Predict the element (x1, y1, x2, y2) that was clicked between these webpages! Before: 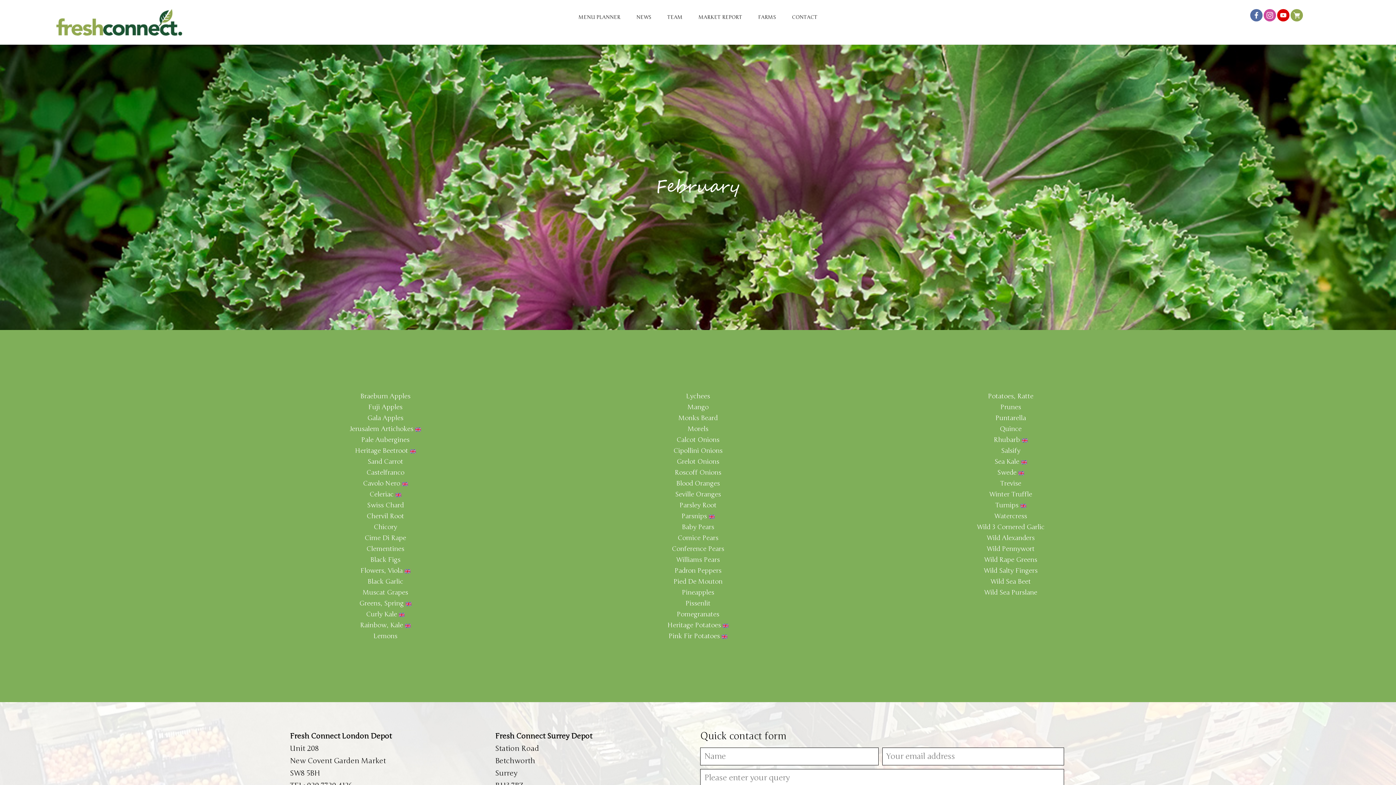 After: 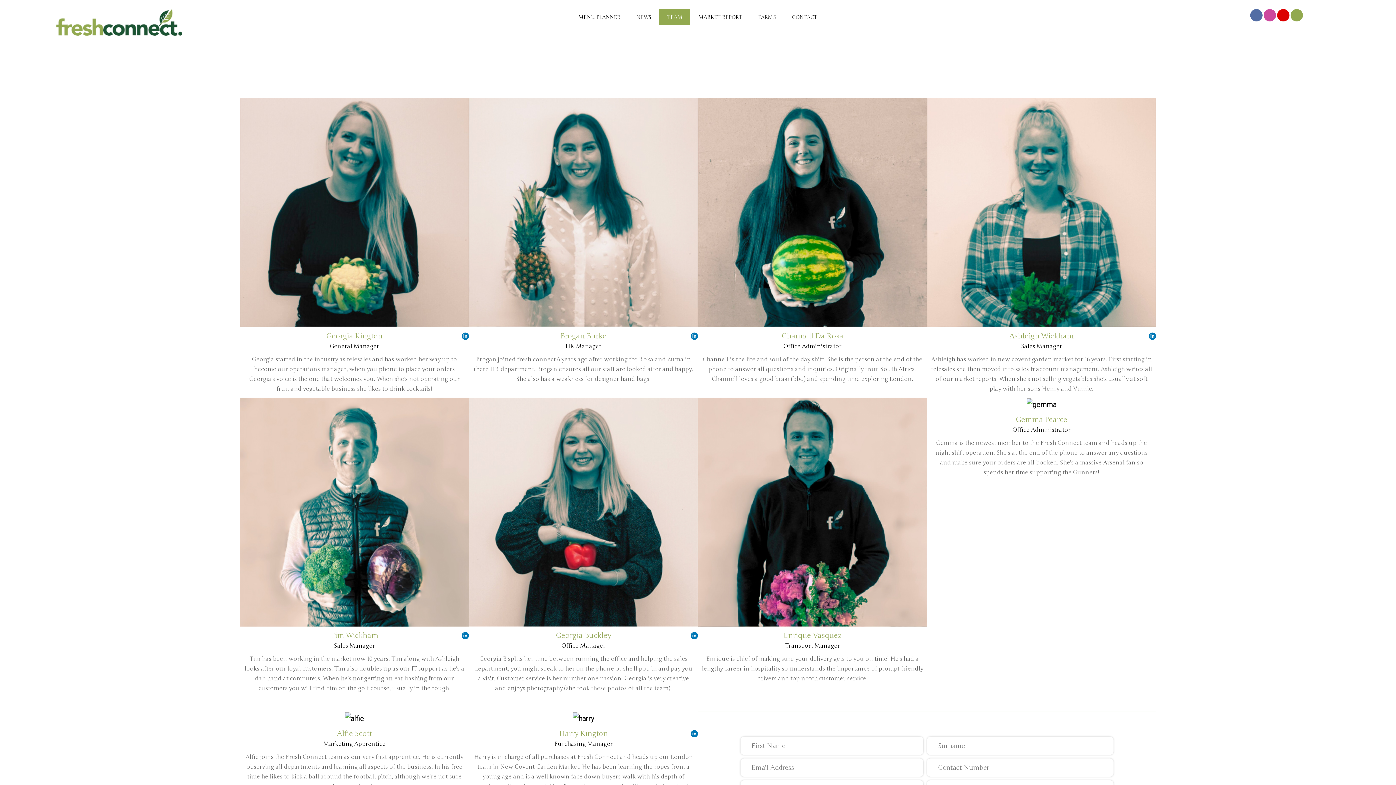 Action: bbox: (659, 9, 690, 24) label: TEAM